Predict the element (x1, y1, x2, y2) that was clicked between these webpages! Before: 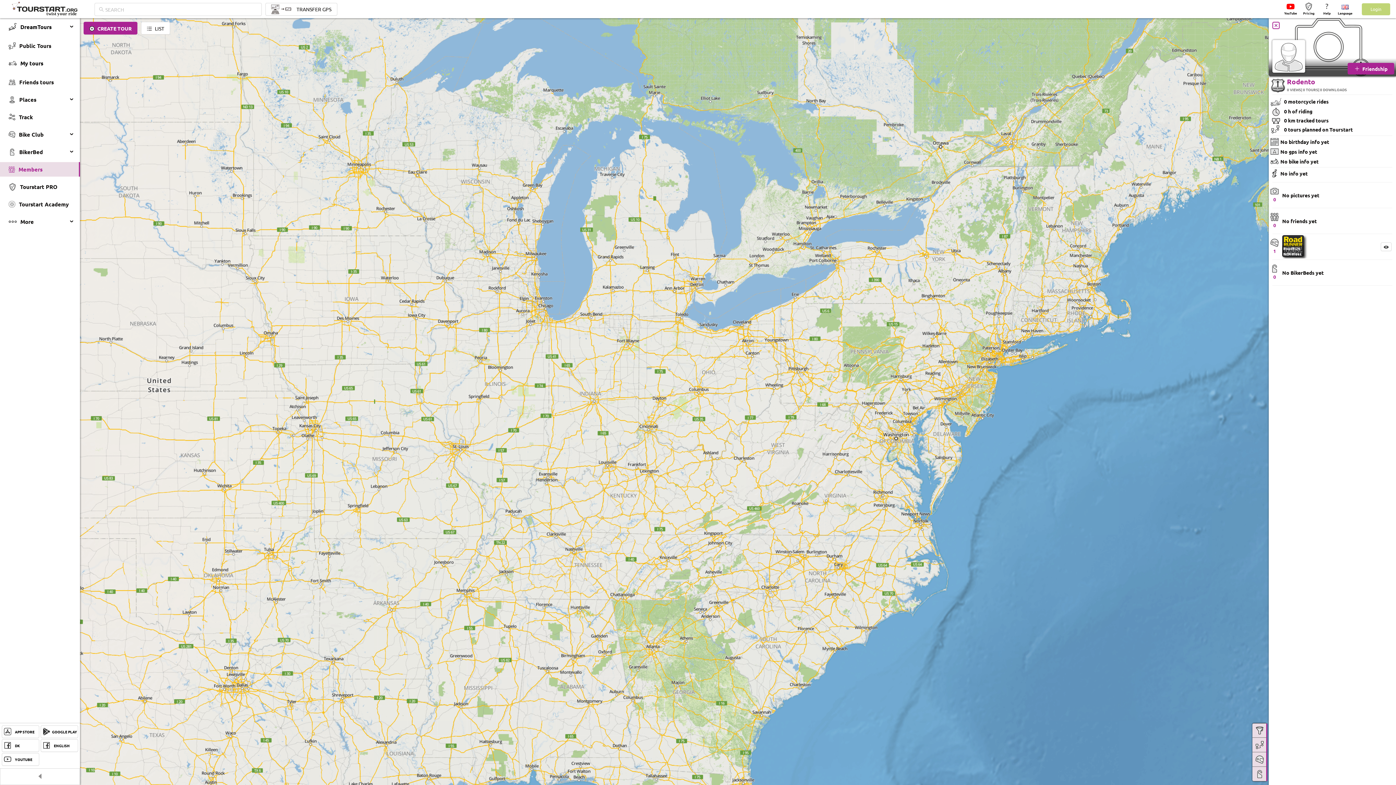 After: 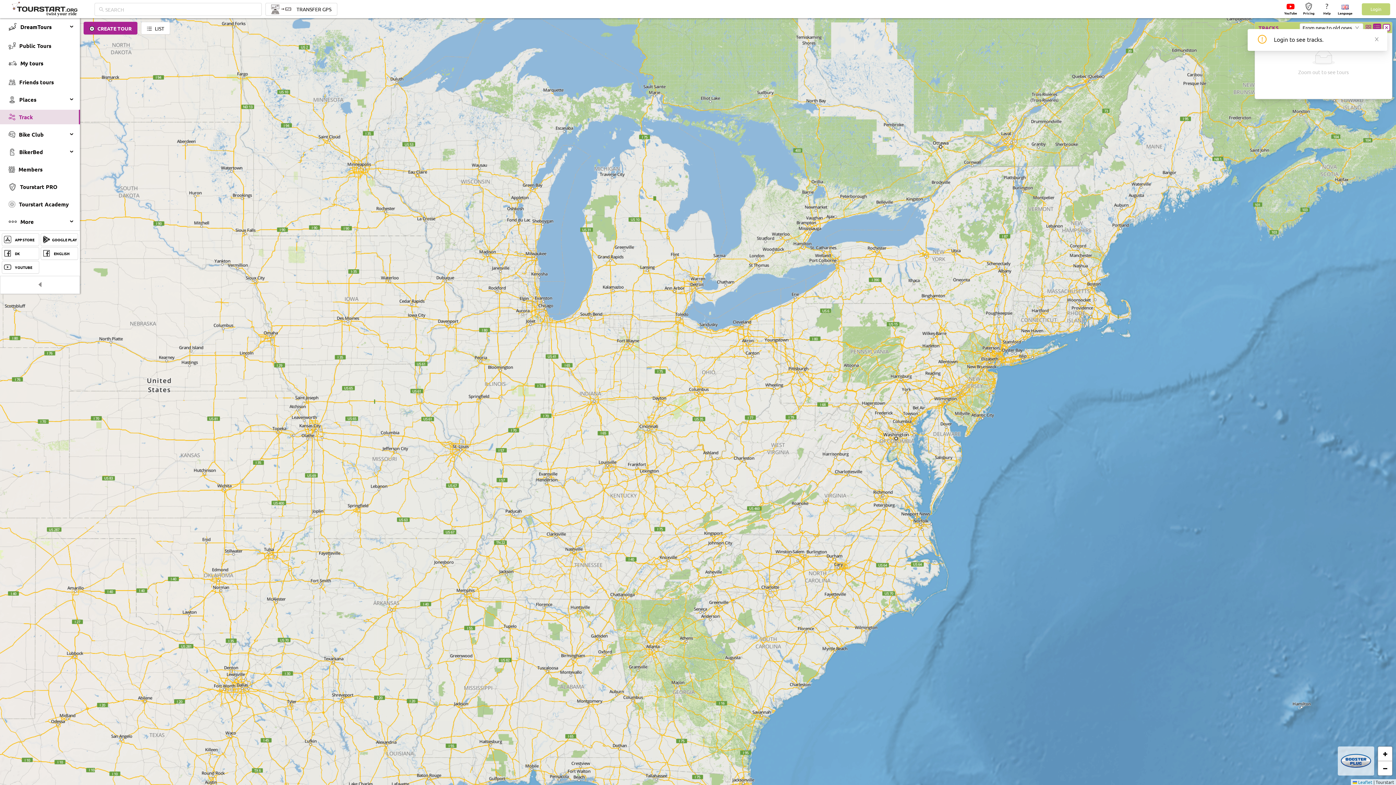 Action: label: Track bbox: (18, 113, 33, 120)